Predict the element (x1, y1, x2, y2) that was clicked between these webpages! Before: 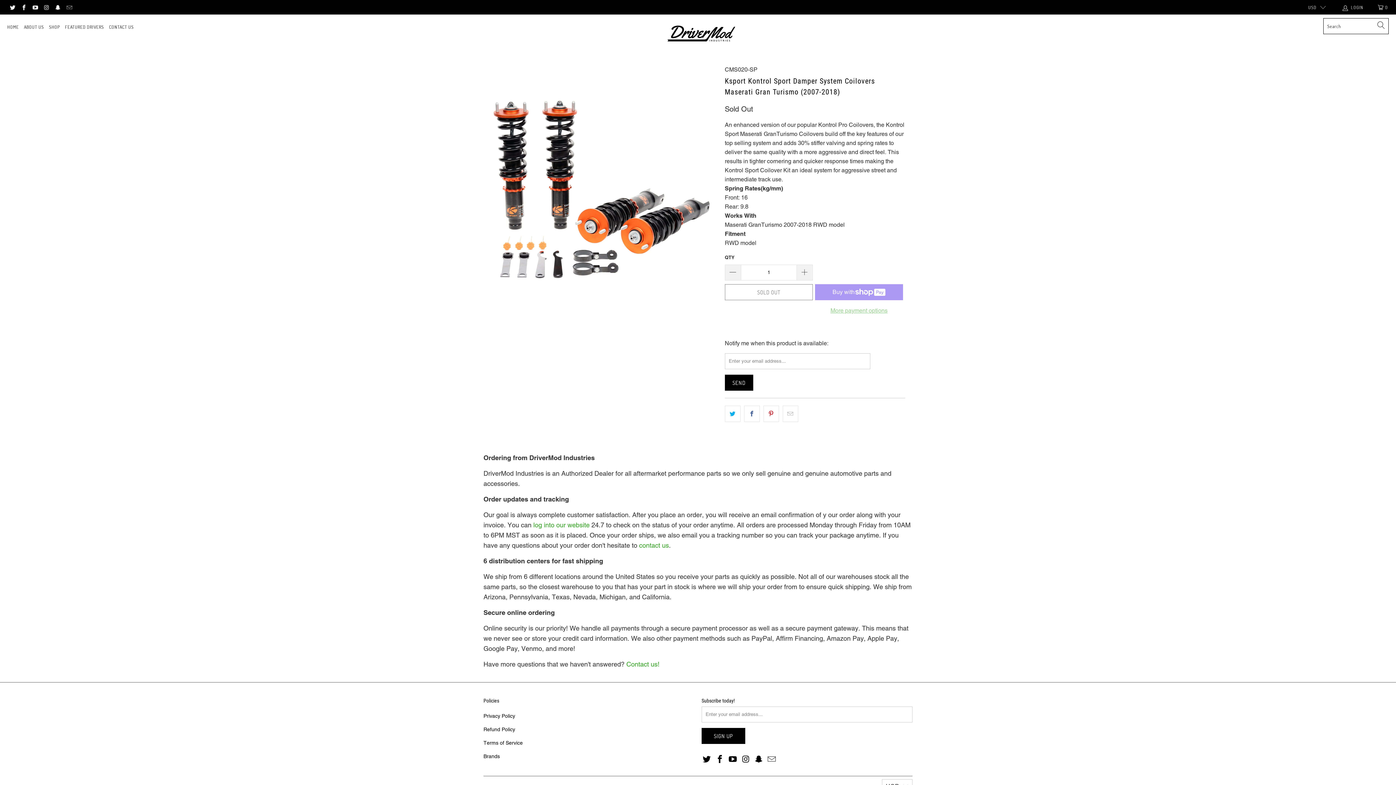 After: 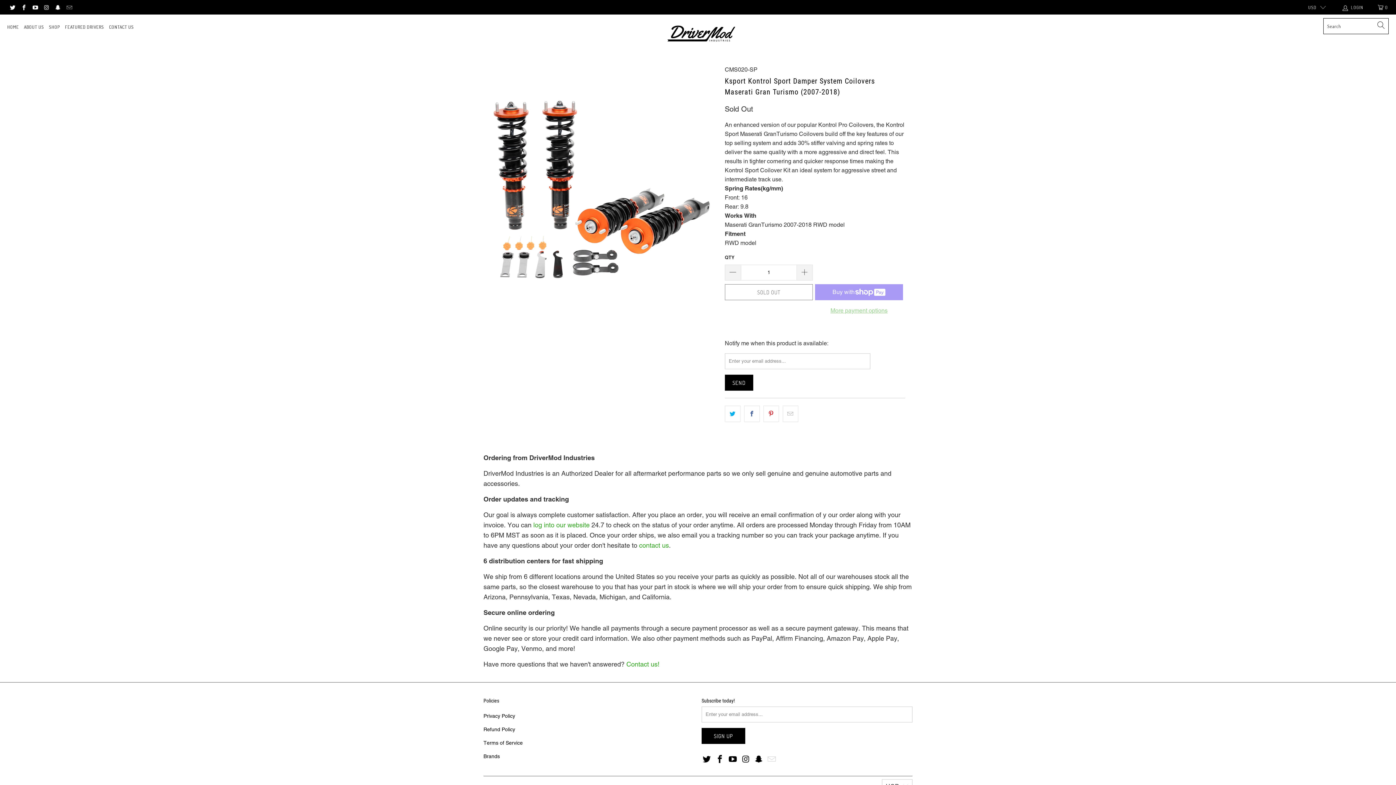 Action: bbox: (766, 755, 777, 764)